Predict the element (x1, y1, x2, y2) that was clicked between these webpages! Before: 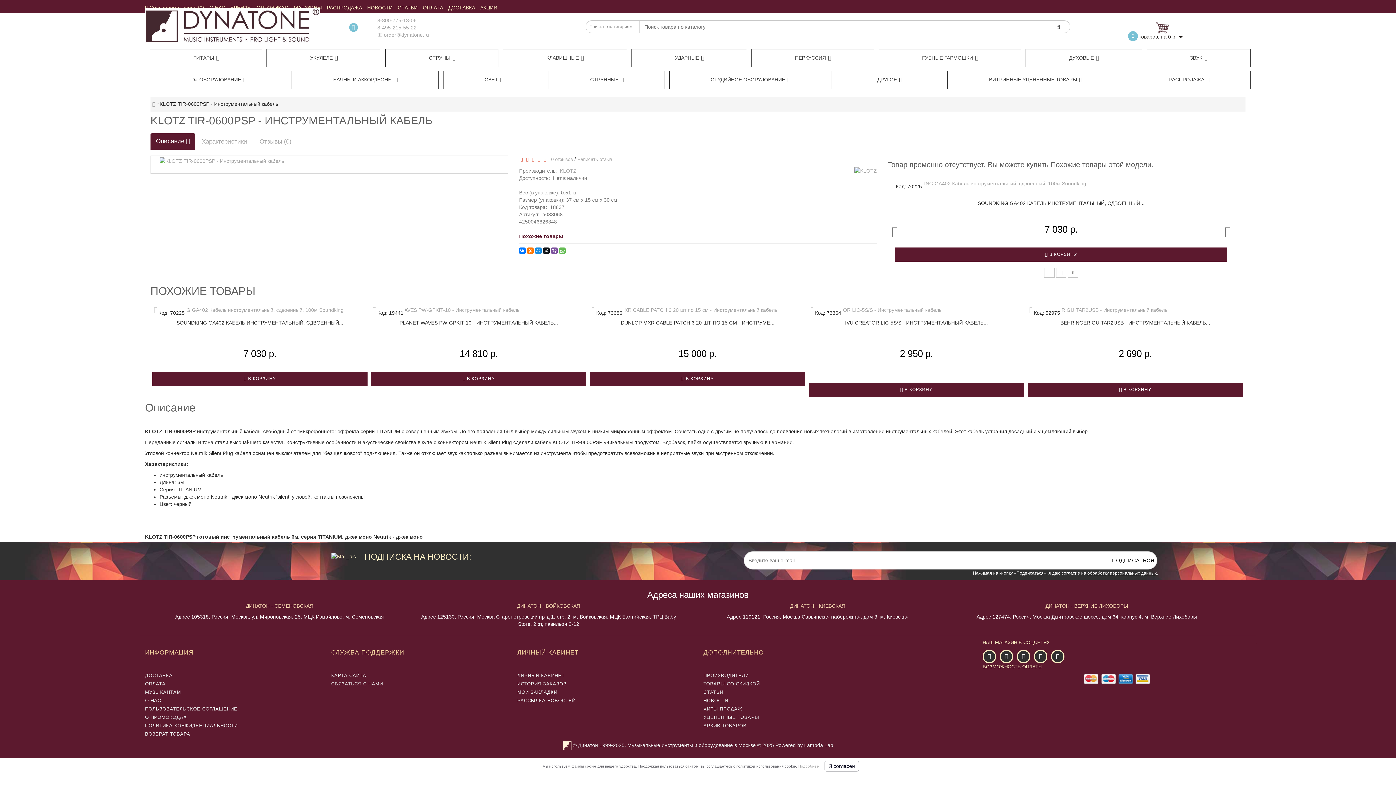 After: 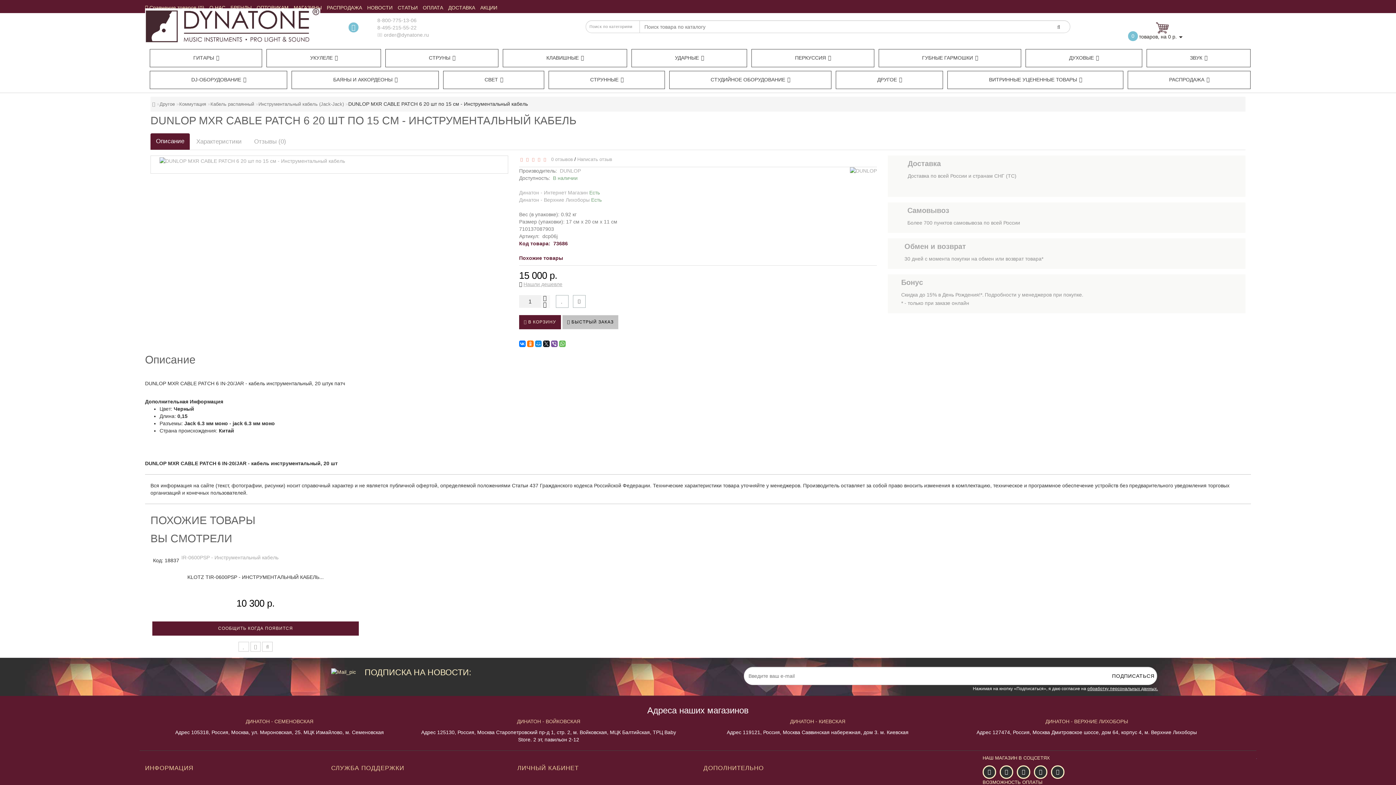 Action: bbox: (592, 307, 803, 313)